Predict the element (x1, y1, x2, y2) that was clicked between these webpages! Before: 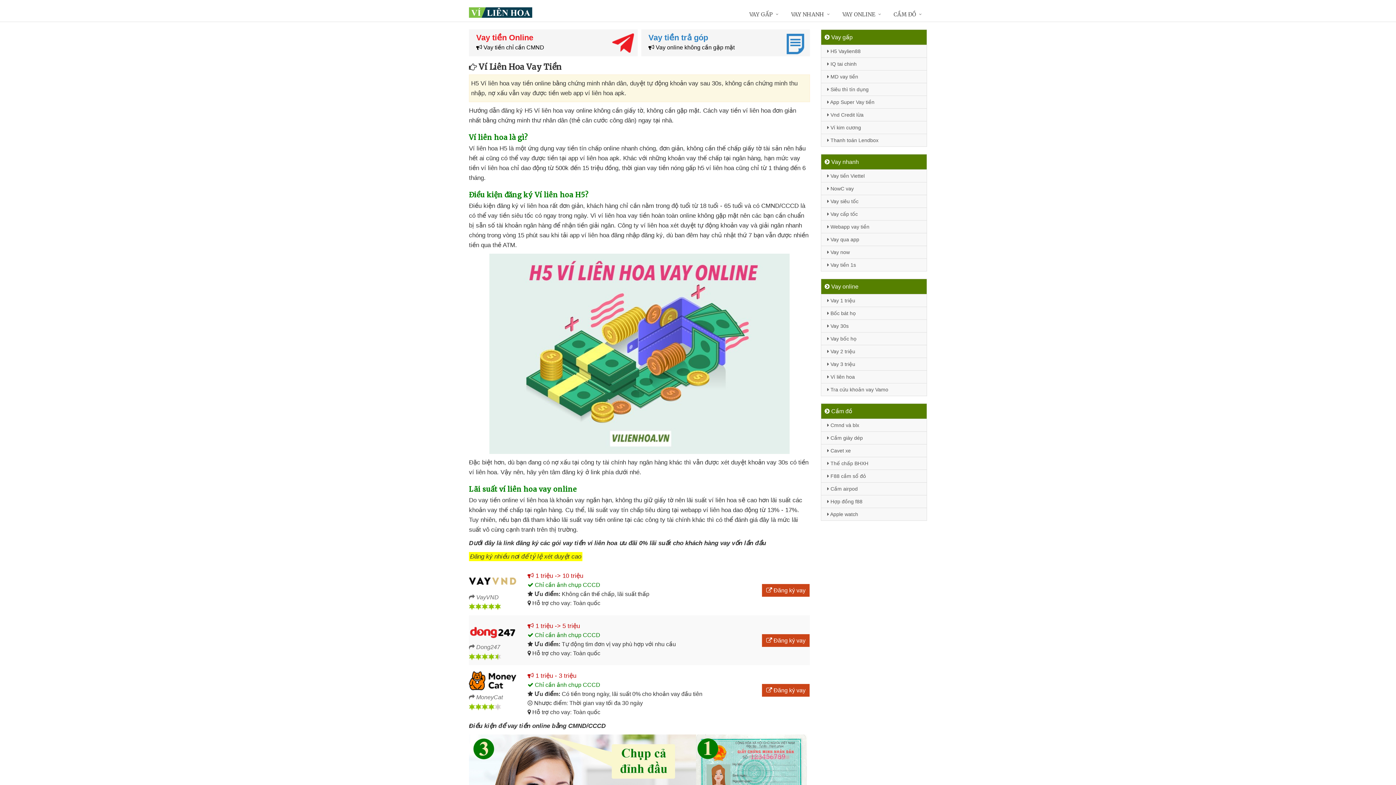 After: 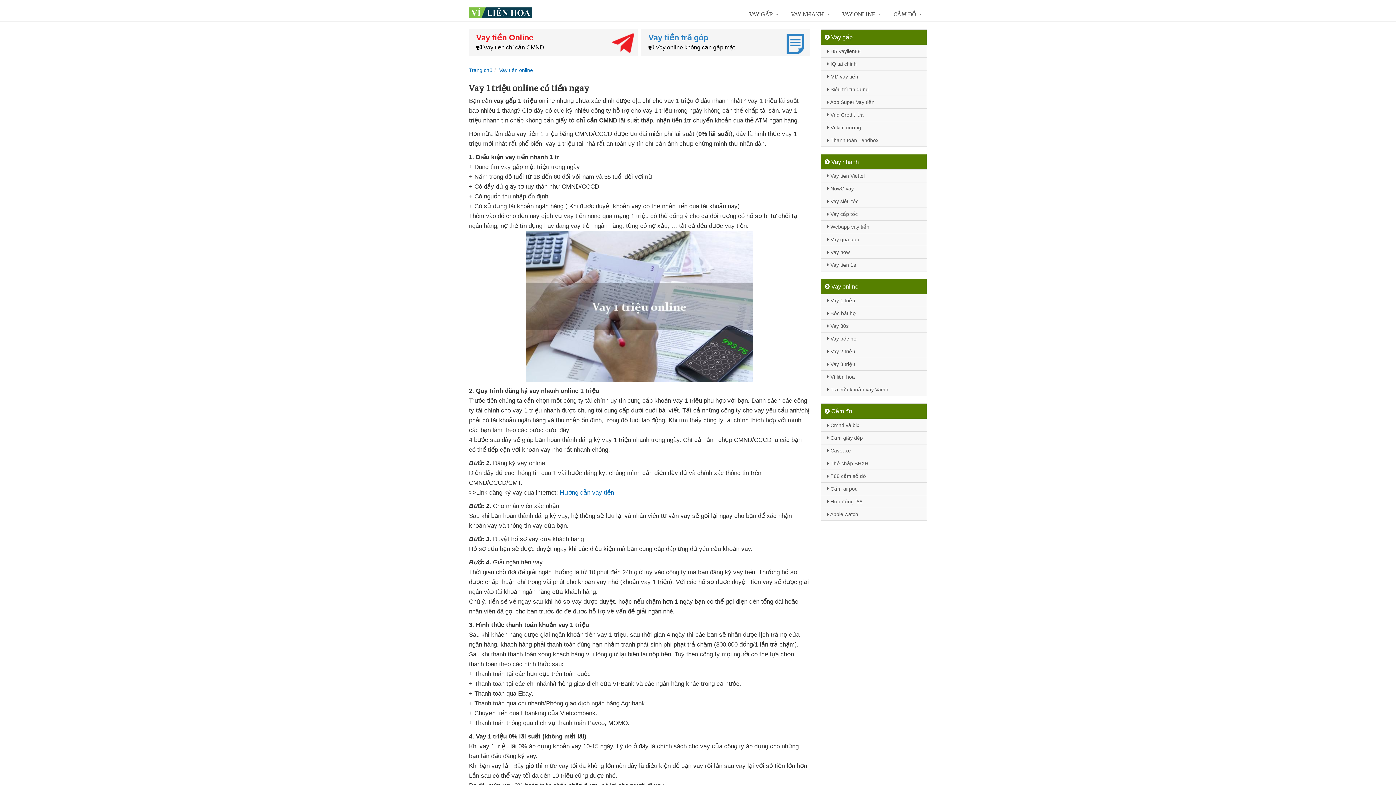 Action: bbox: (821, 294, 926, 306) label:  Vay 1 triệu